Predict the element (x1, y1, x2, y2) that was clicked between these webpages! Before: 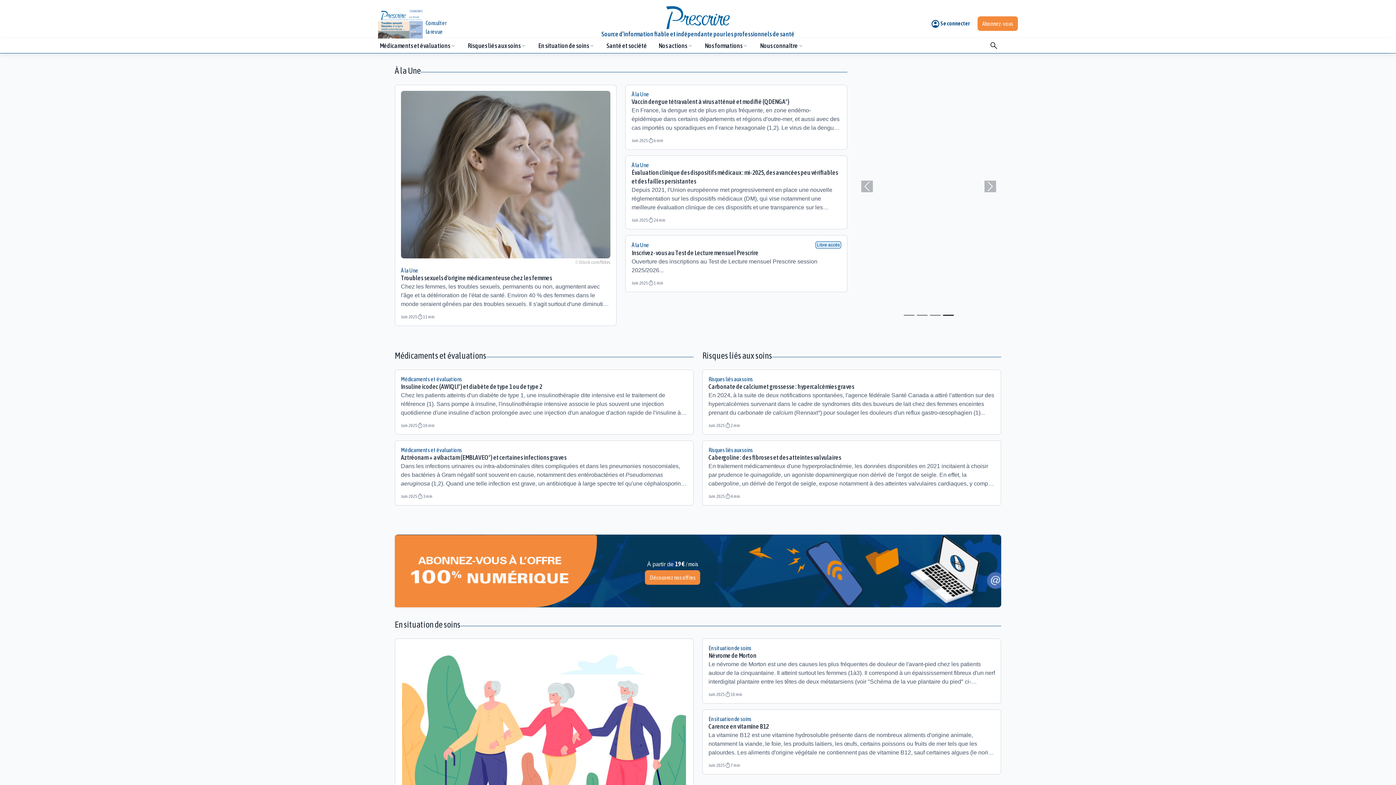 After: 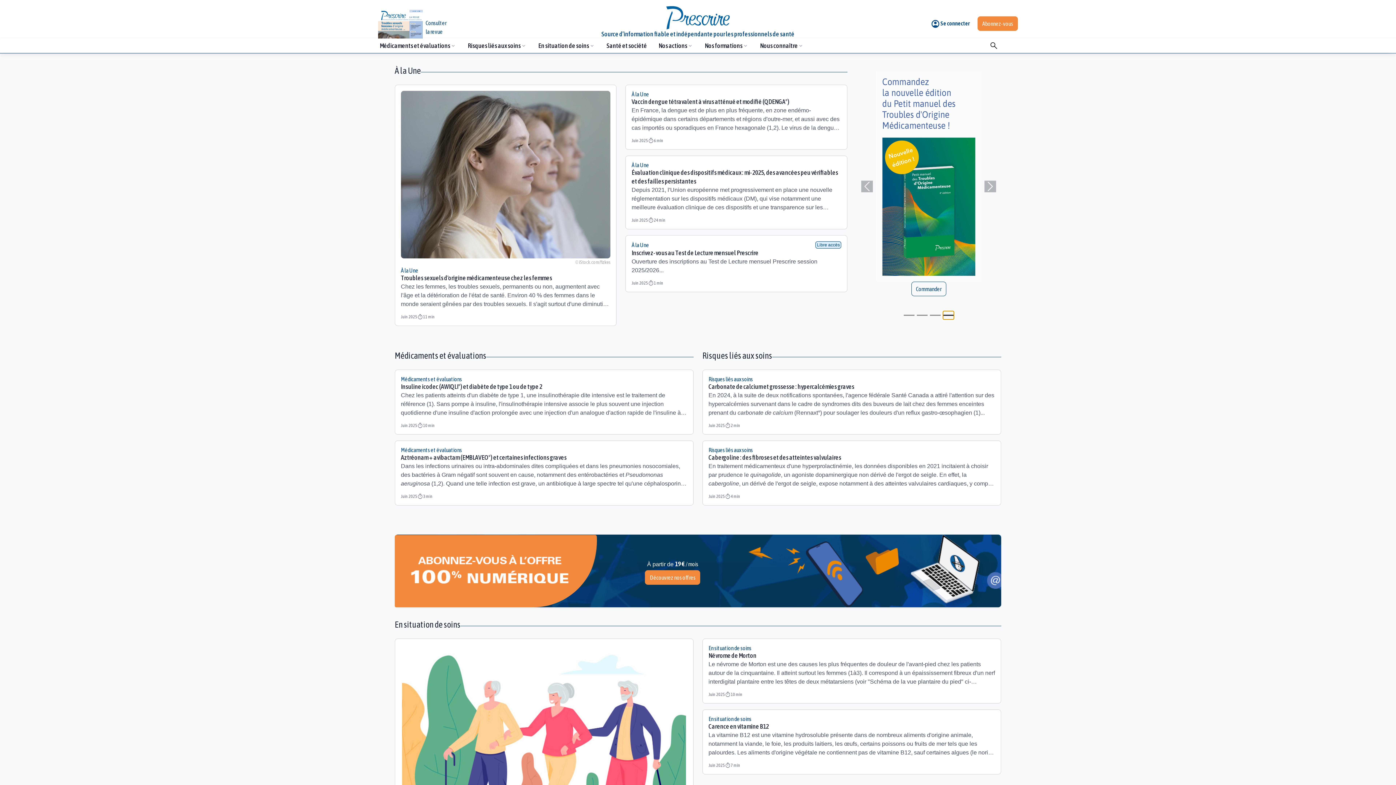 Action: label: Slide 4 bbox: (943, 311, 954, 319)